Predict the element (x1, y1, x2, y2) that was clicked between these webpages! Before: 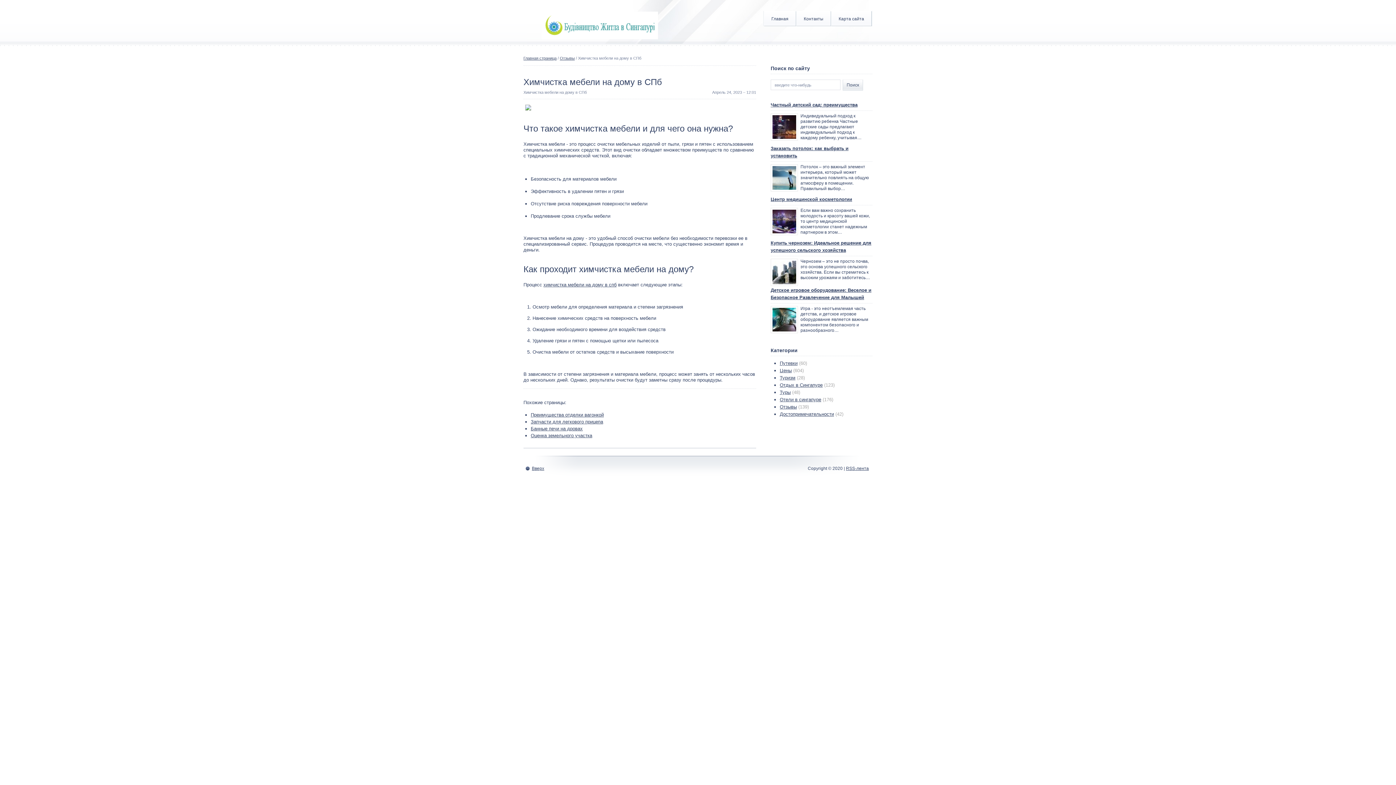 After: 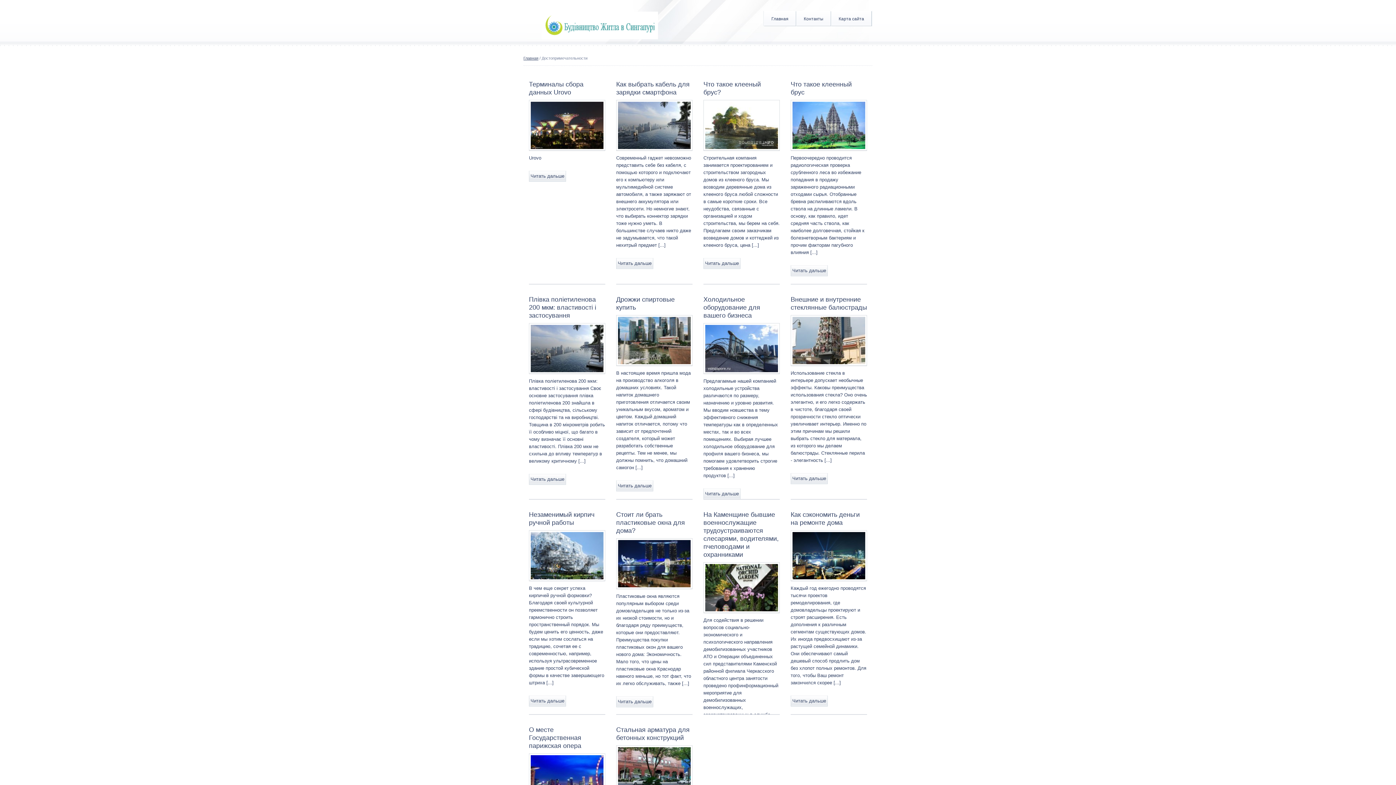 Action: bbox: (780, 411, 834, 417) label: Достопримечательности